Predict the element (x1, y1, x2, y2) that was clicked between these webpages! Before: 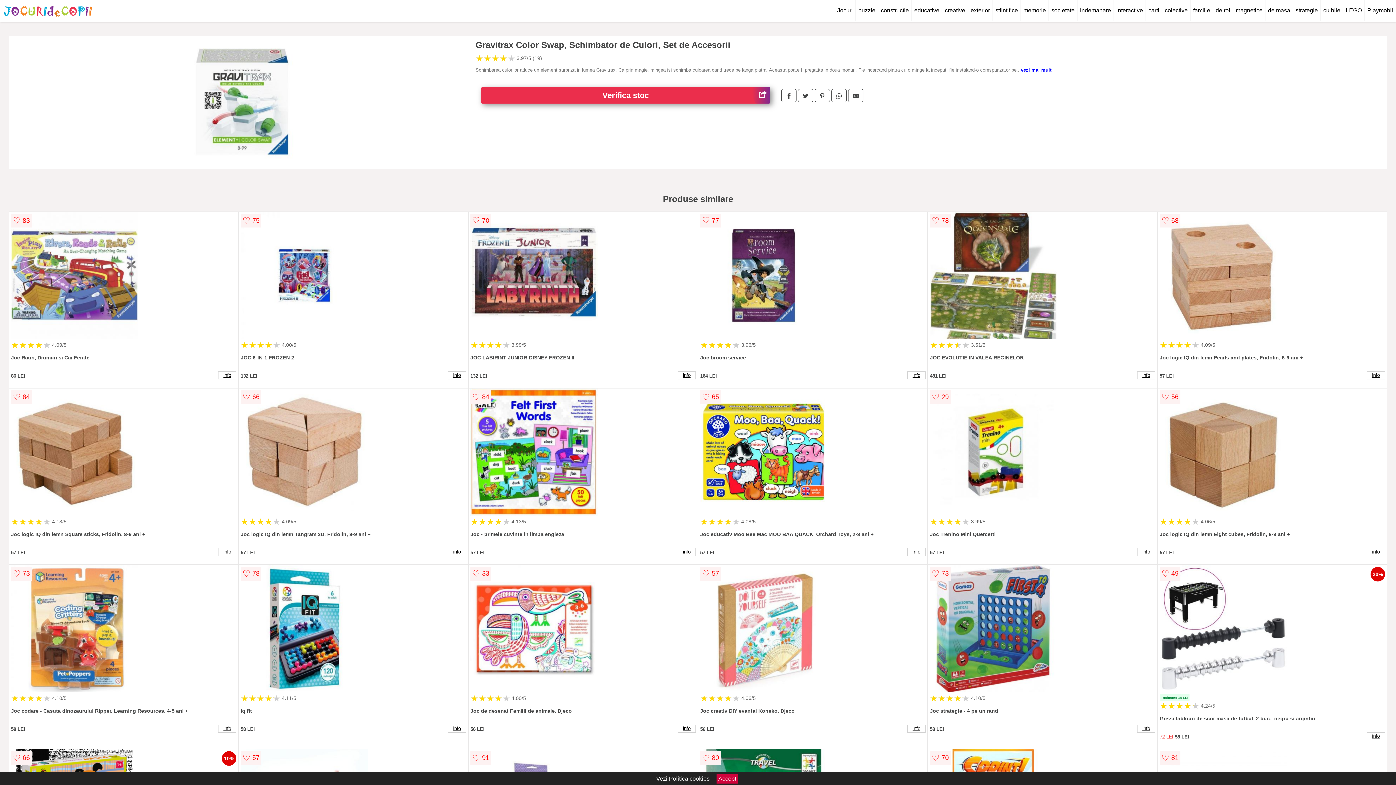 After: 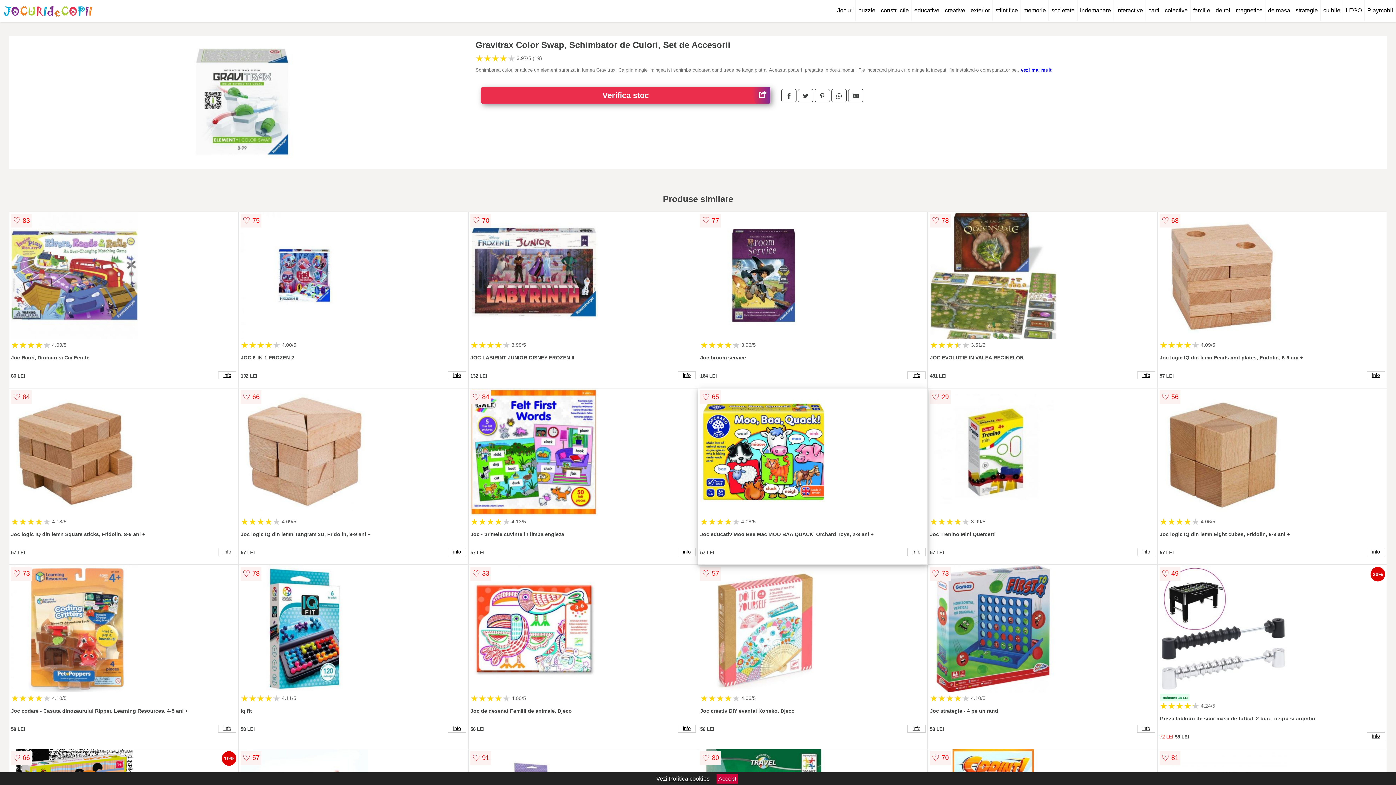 Action: bbox: (700, 388, 925, 517)